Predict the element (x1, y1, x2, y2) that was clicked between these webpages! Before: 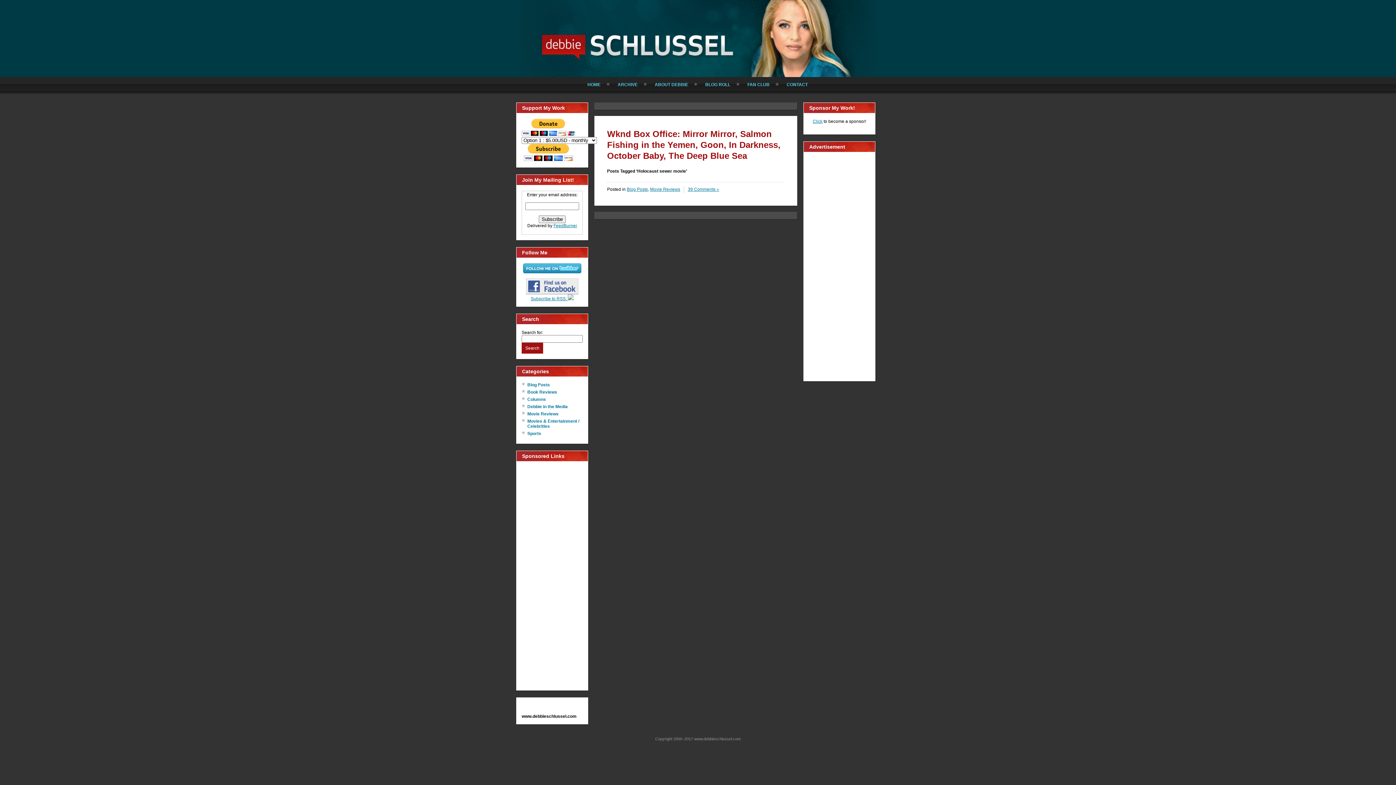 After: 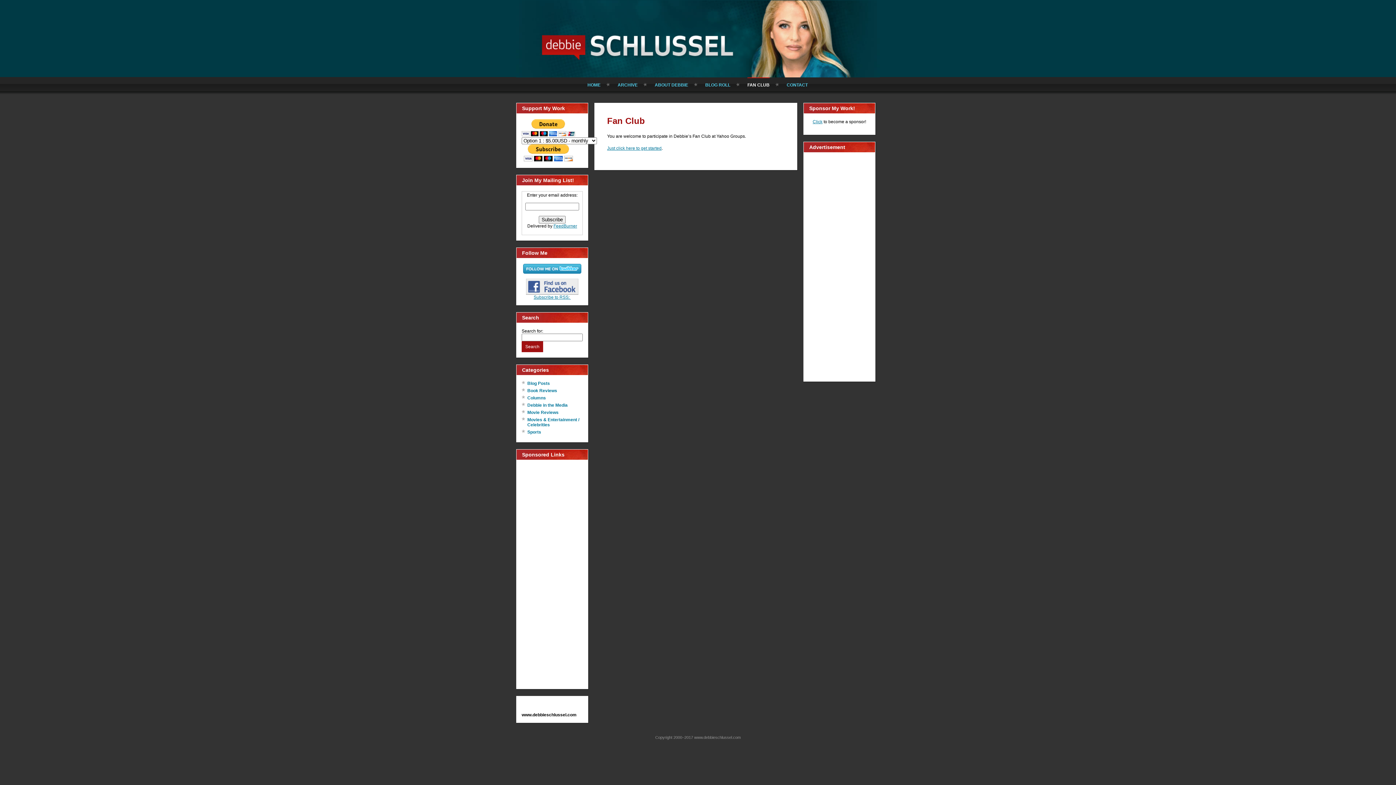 Action: bbox: (747, 77, 769, 91) label: FAN CLUB